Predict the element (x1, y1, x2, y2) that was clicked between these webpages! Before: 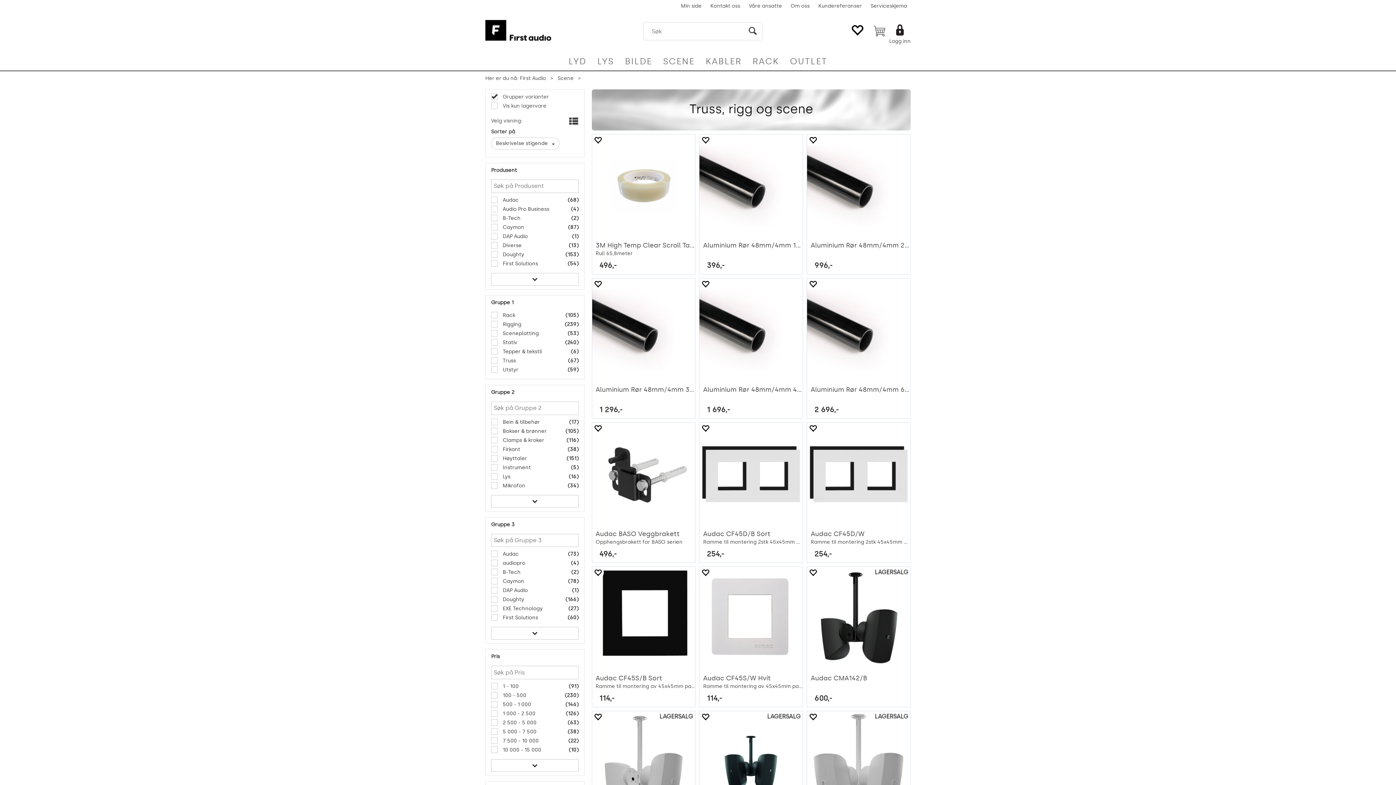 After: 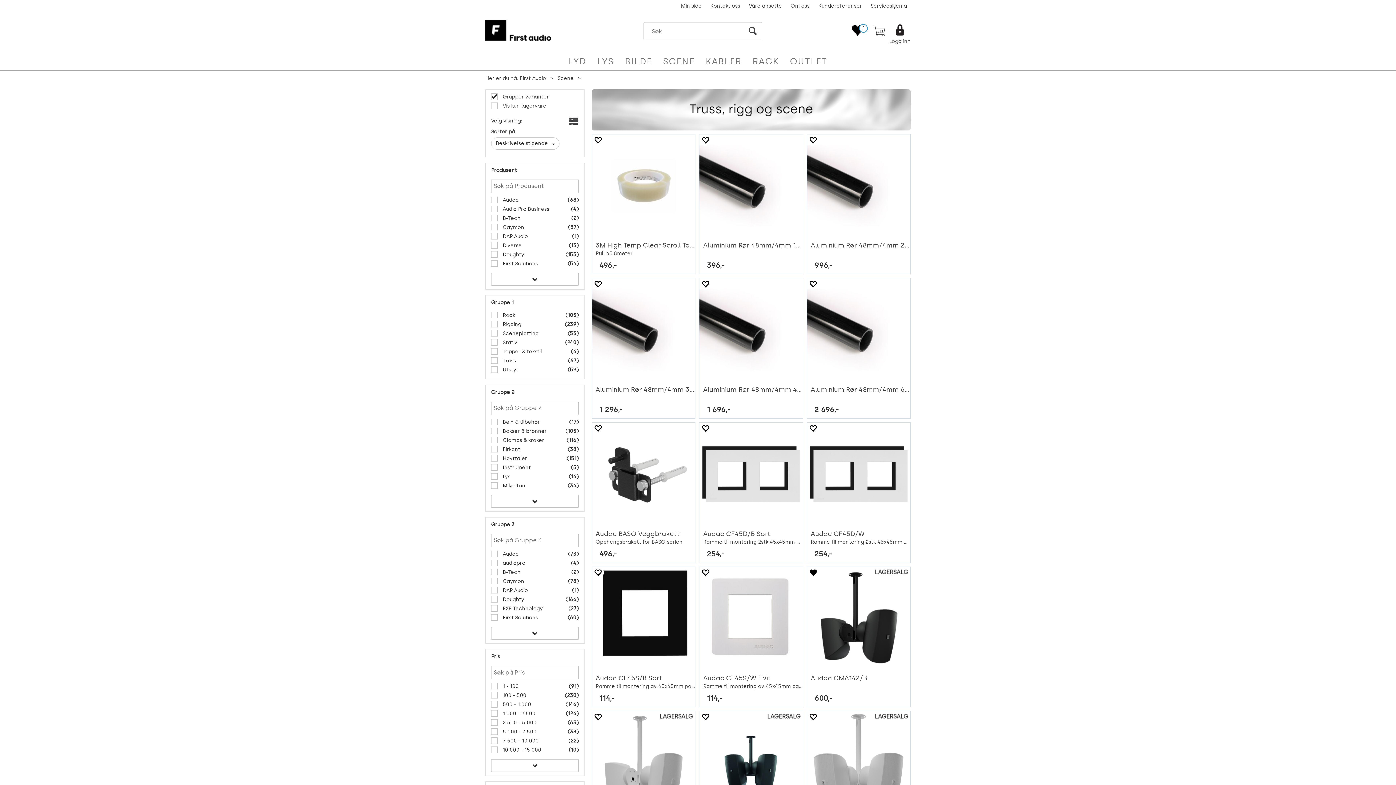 Action: bbox: (807, 567, 818, 578)